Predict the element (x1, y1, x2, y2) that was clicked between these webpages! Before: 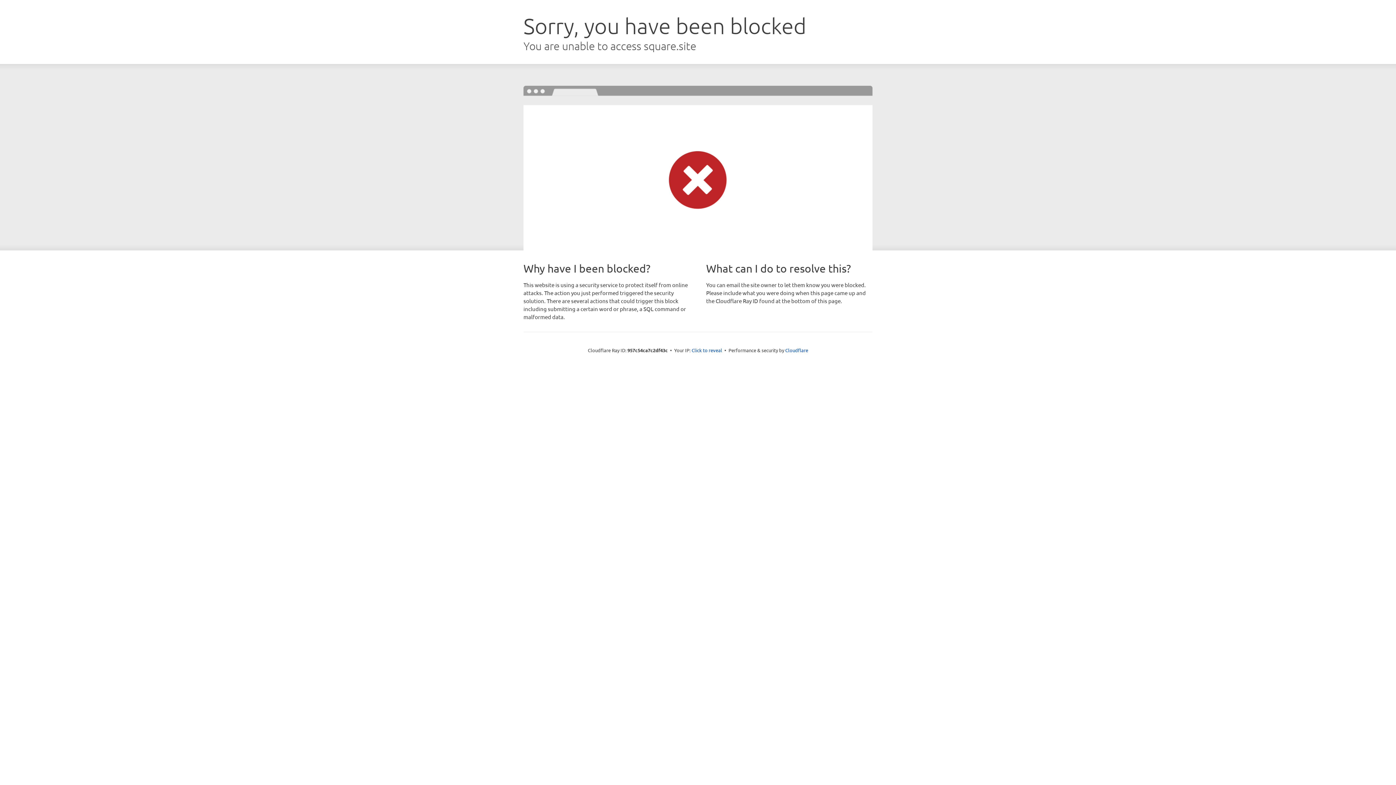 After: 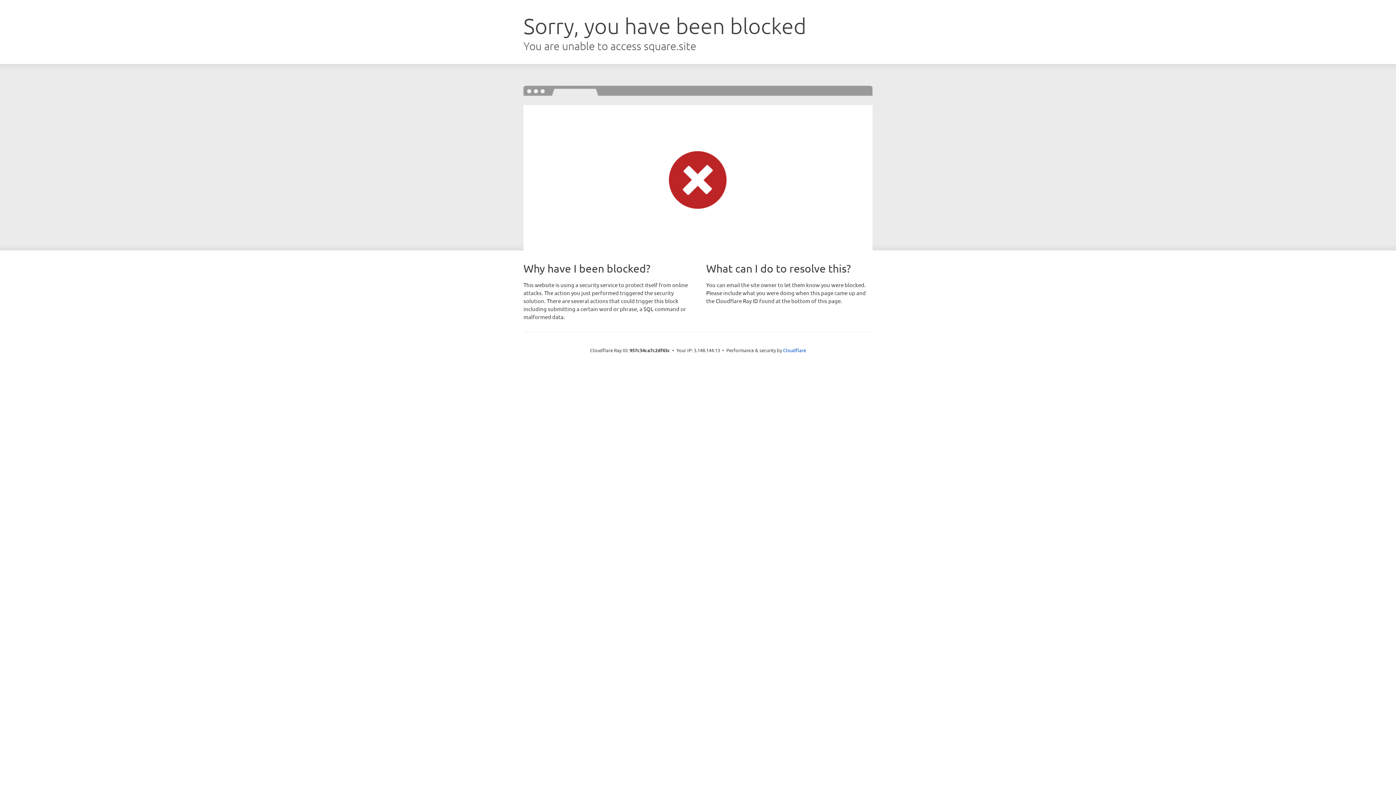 Action: label: Click to reveal bbox: (691, 346, 722, 353)